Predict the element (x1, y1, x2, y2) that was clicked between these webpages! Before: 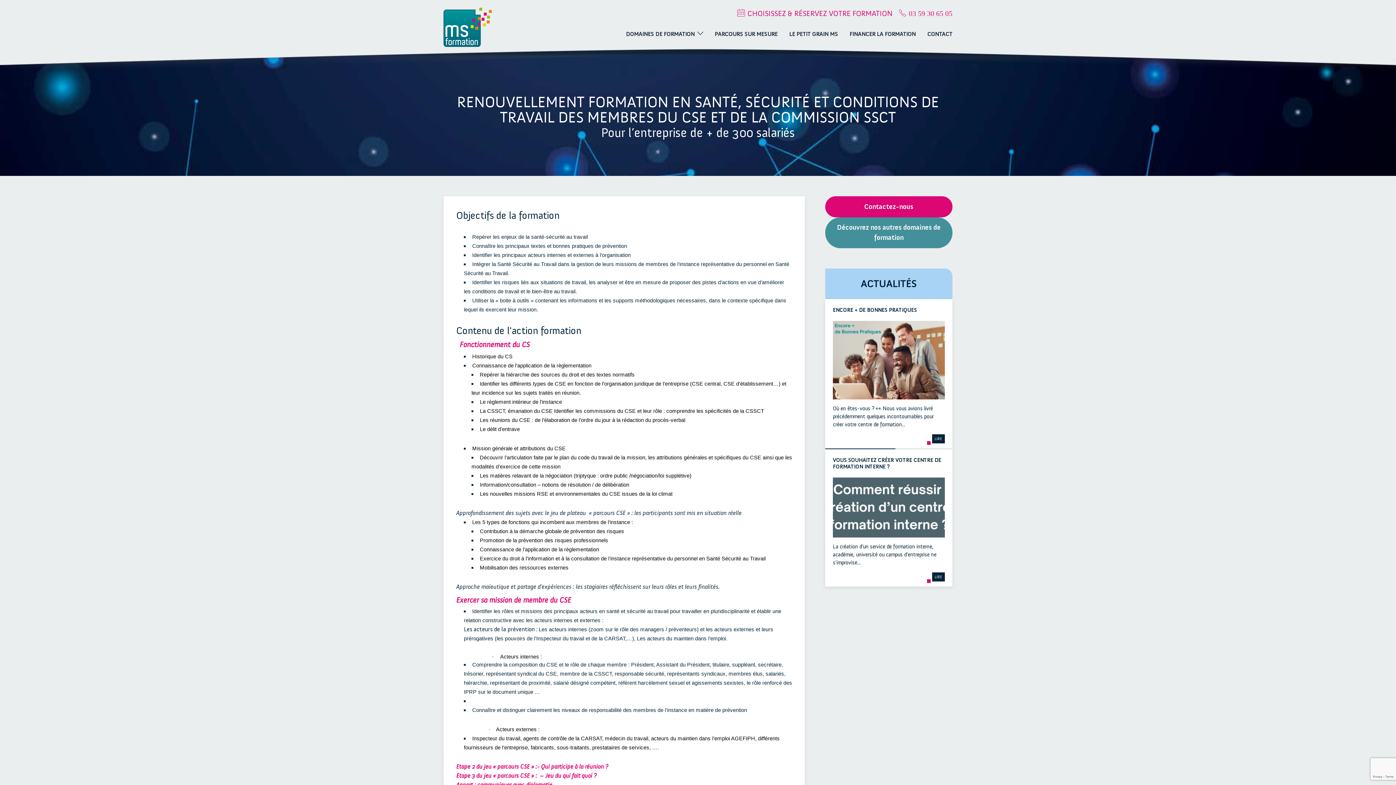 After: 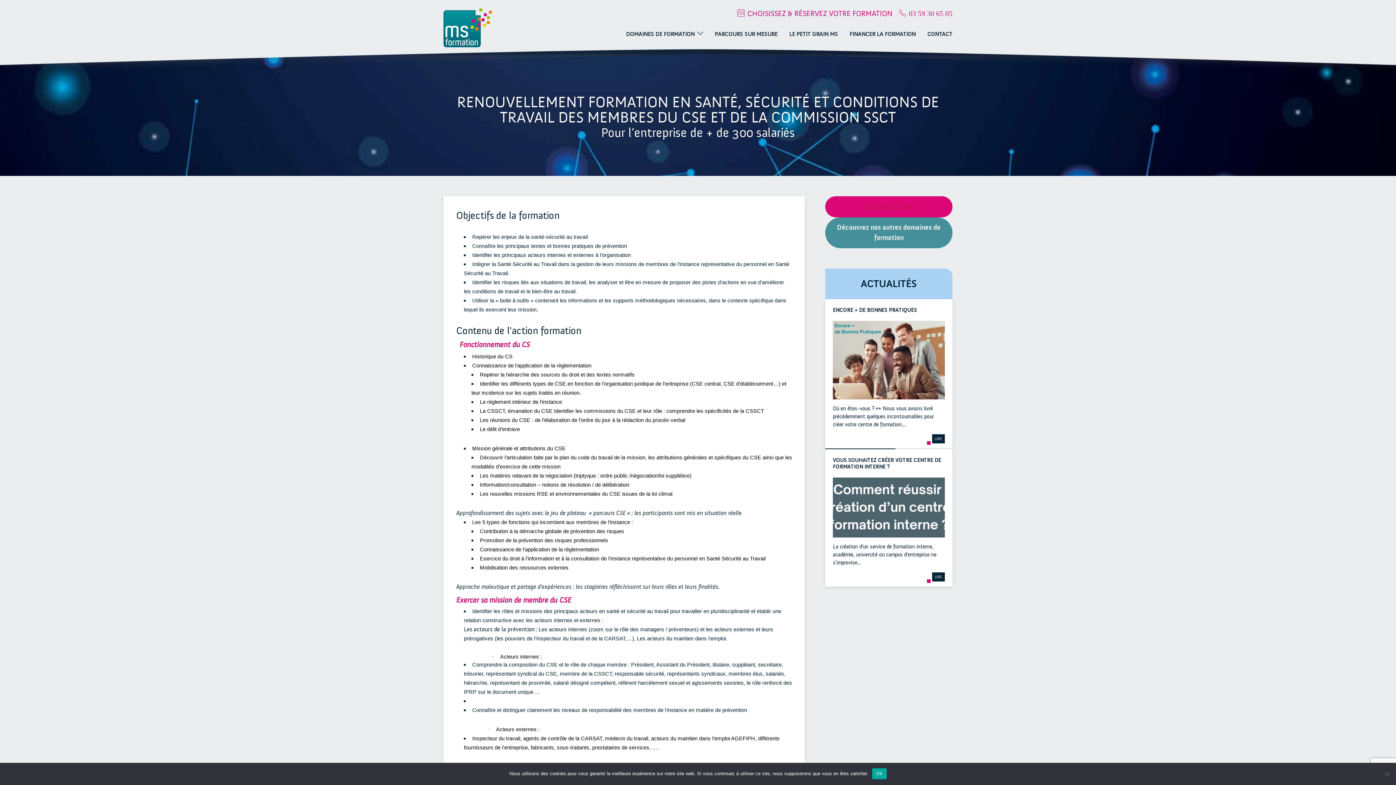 Action: bbox: (825, 196, 952, 217) label: Contactez-nous